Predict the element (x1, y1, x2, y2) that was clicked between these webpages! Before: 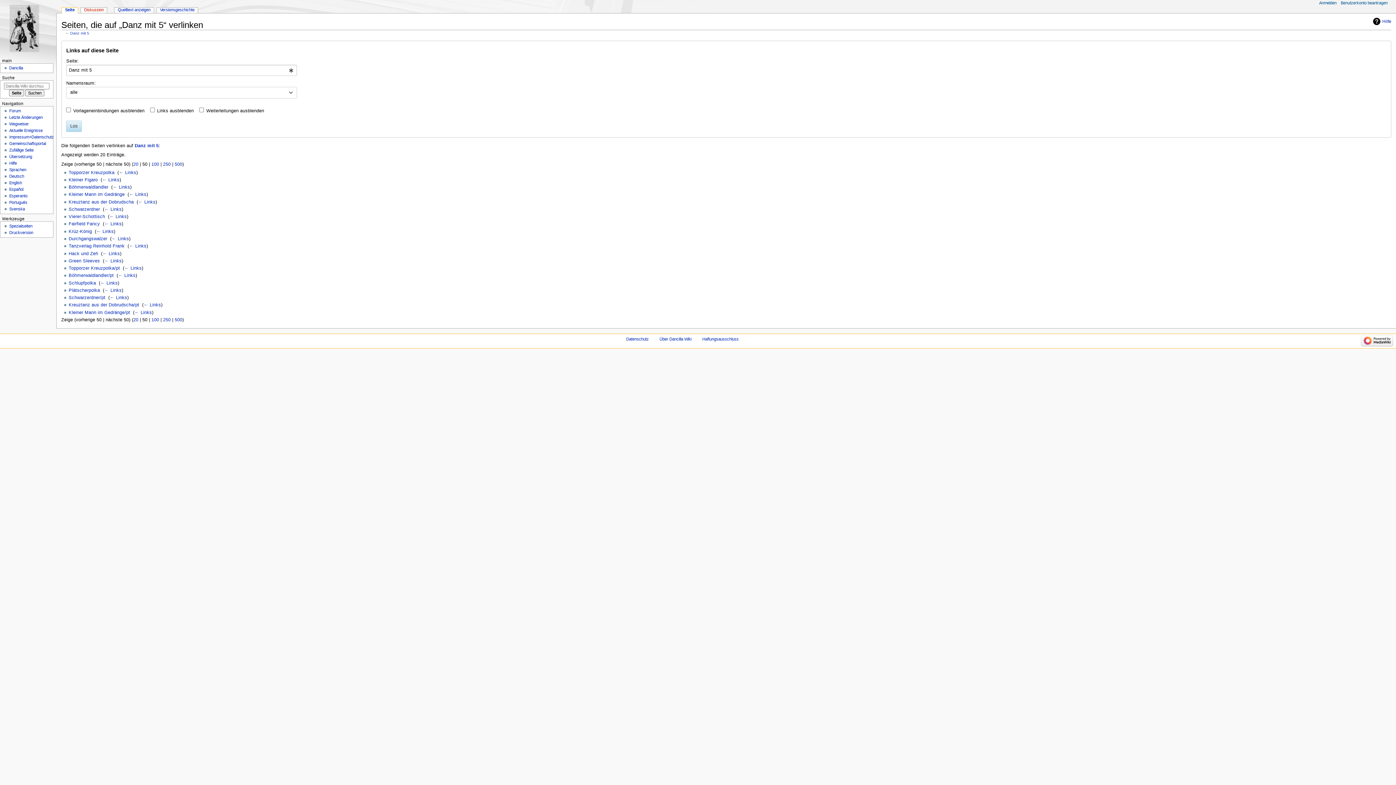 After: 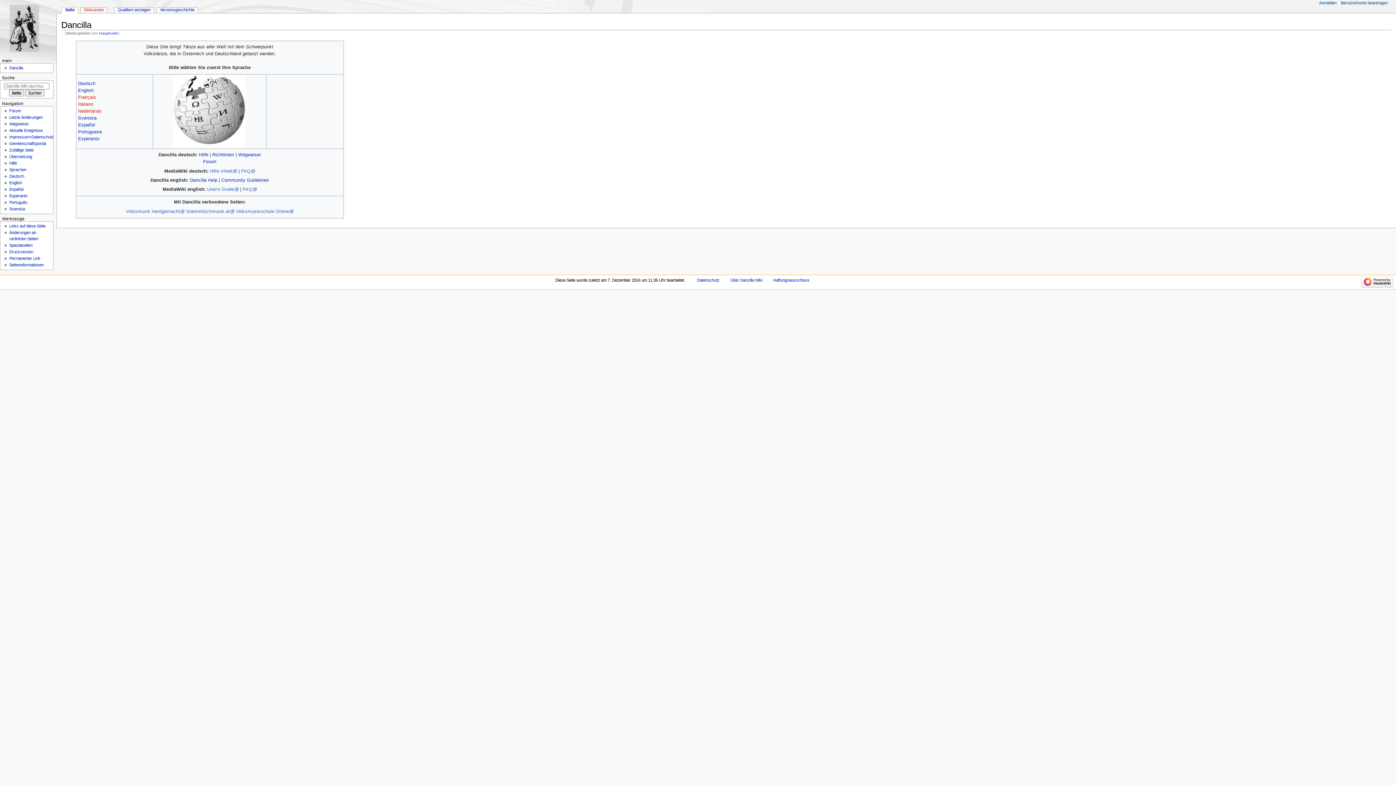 Action: bbox: (0, 0, 56, 56)